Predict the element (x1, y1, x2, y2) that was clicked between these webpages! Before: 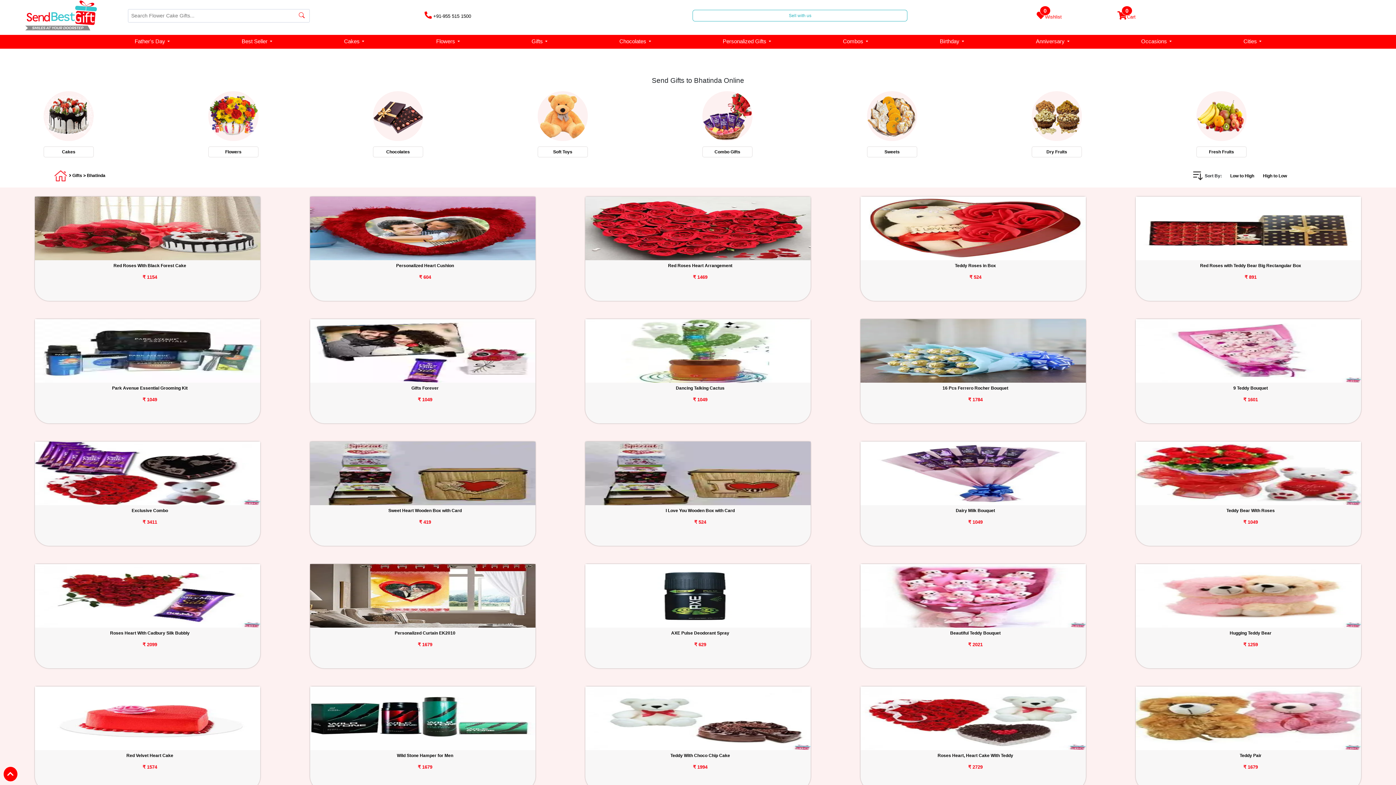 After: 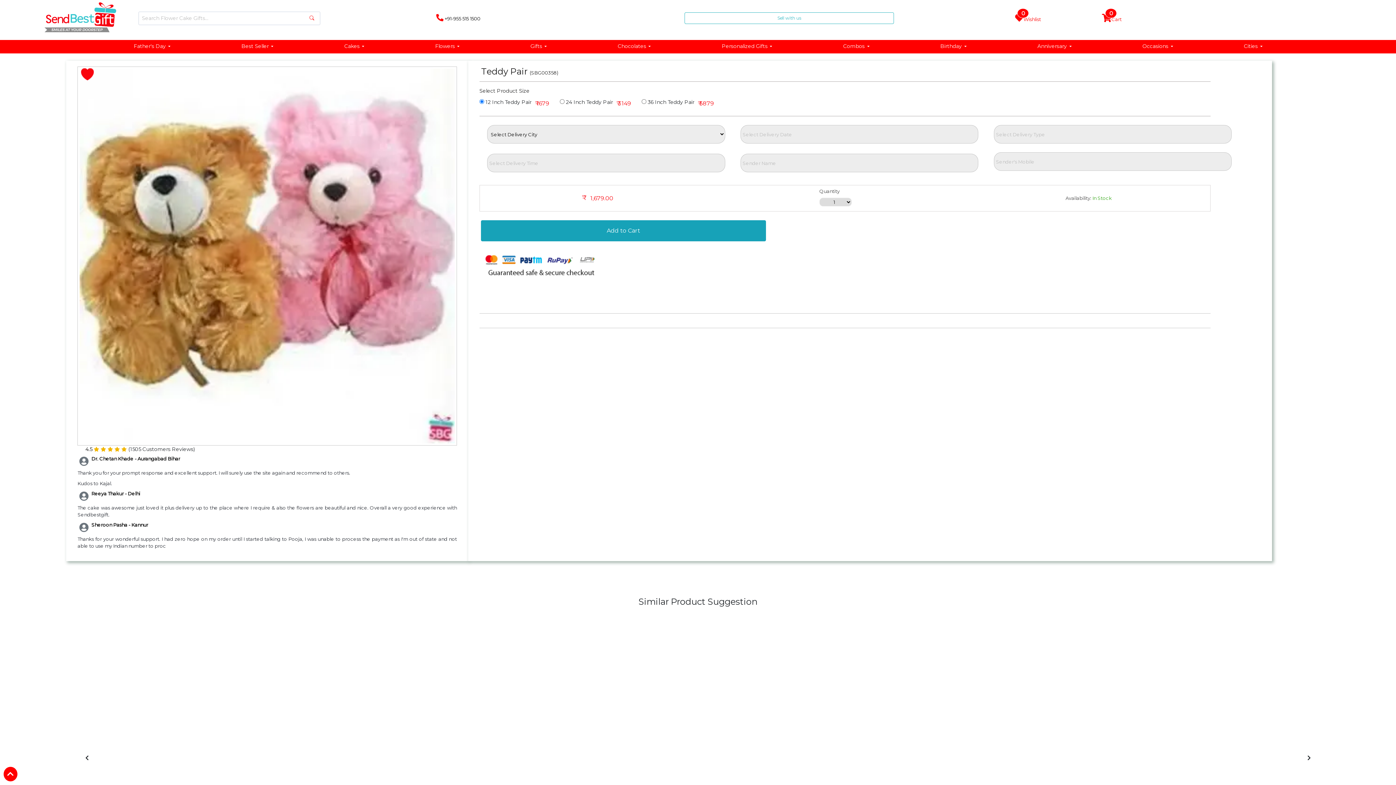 Action: bbox: (1135, 715, 1361, 721)